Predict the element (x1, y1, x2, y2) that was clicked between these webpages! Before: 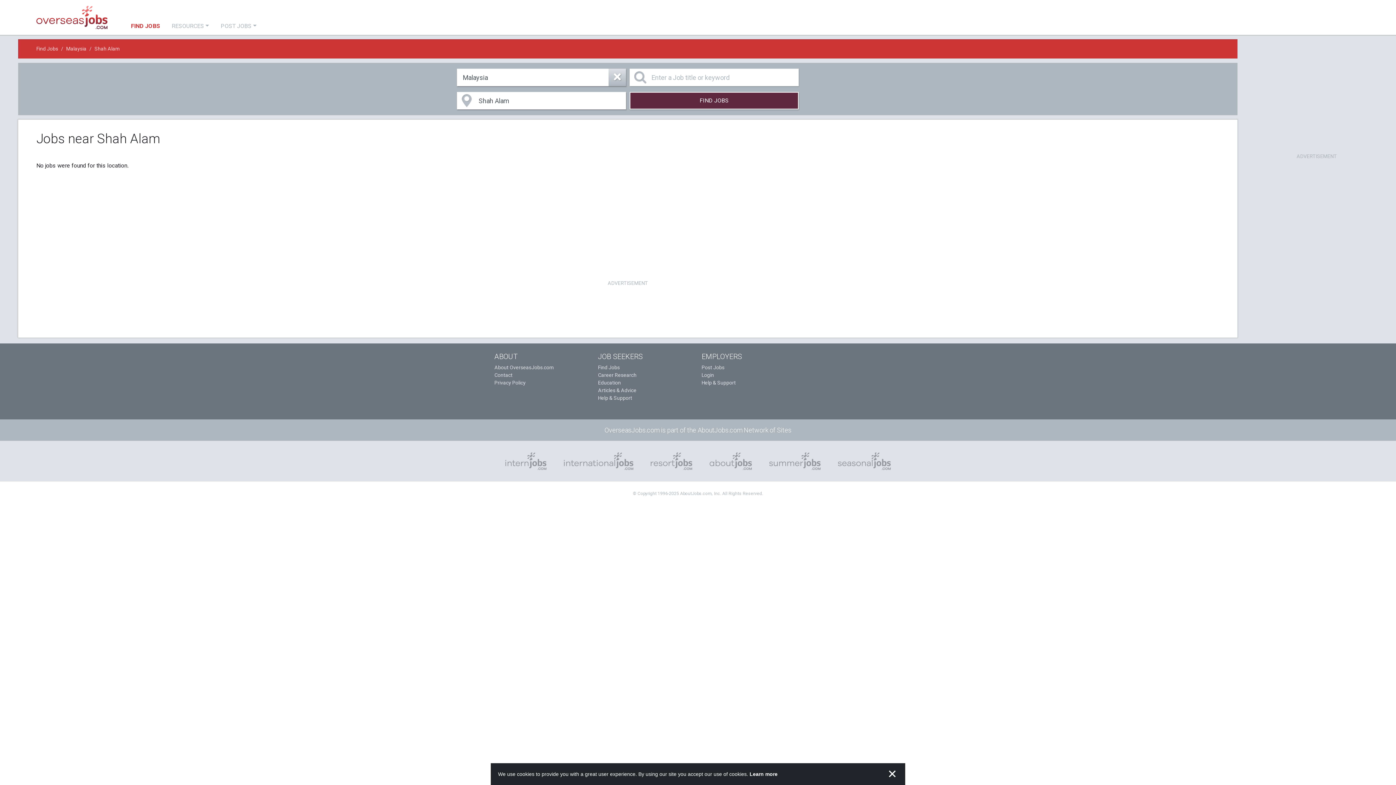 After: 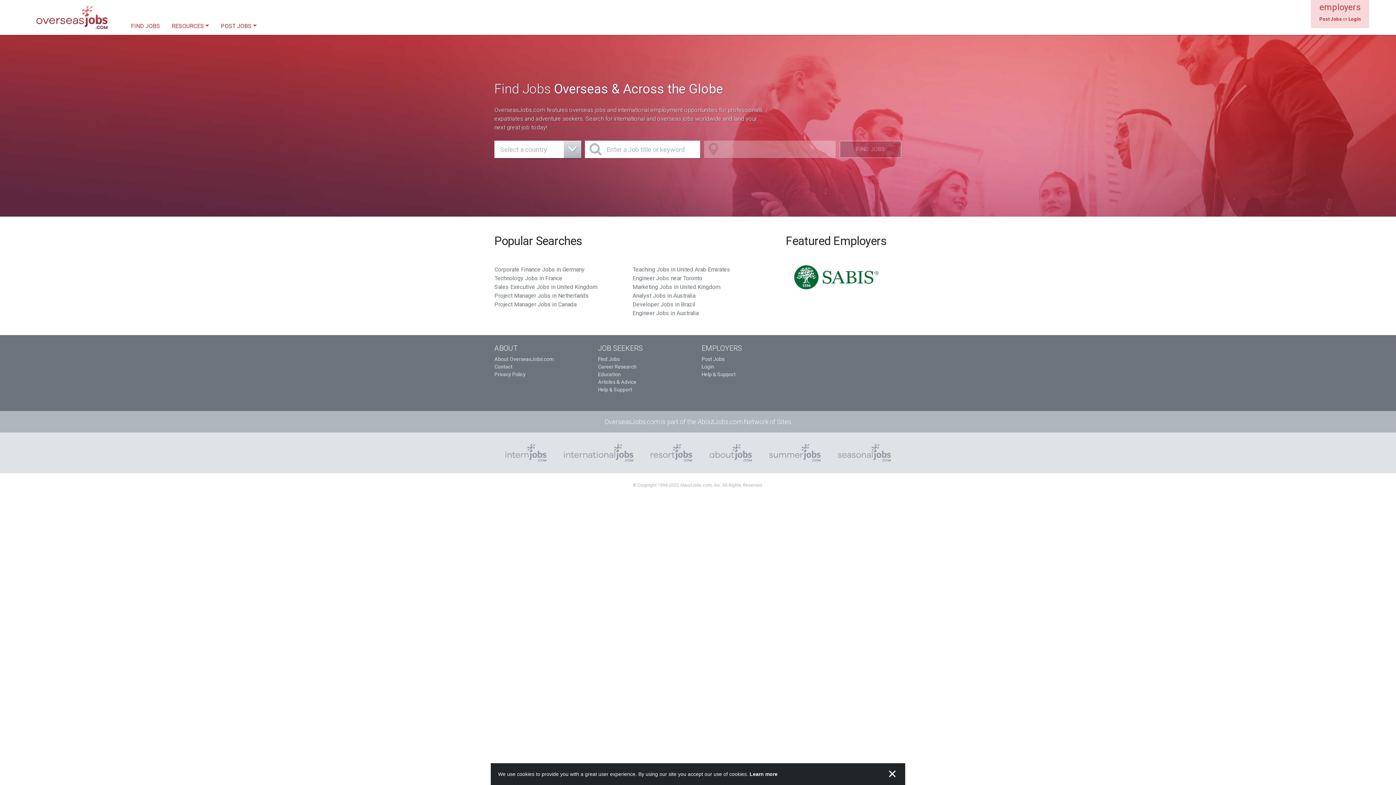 Action: bbox: (36, 2, 107, 31)